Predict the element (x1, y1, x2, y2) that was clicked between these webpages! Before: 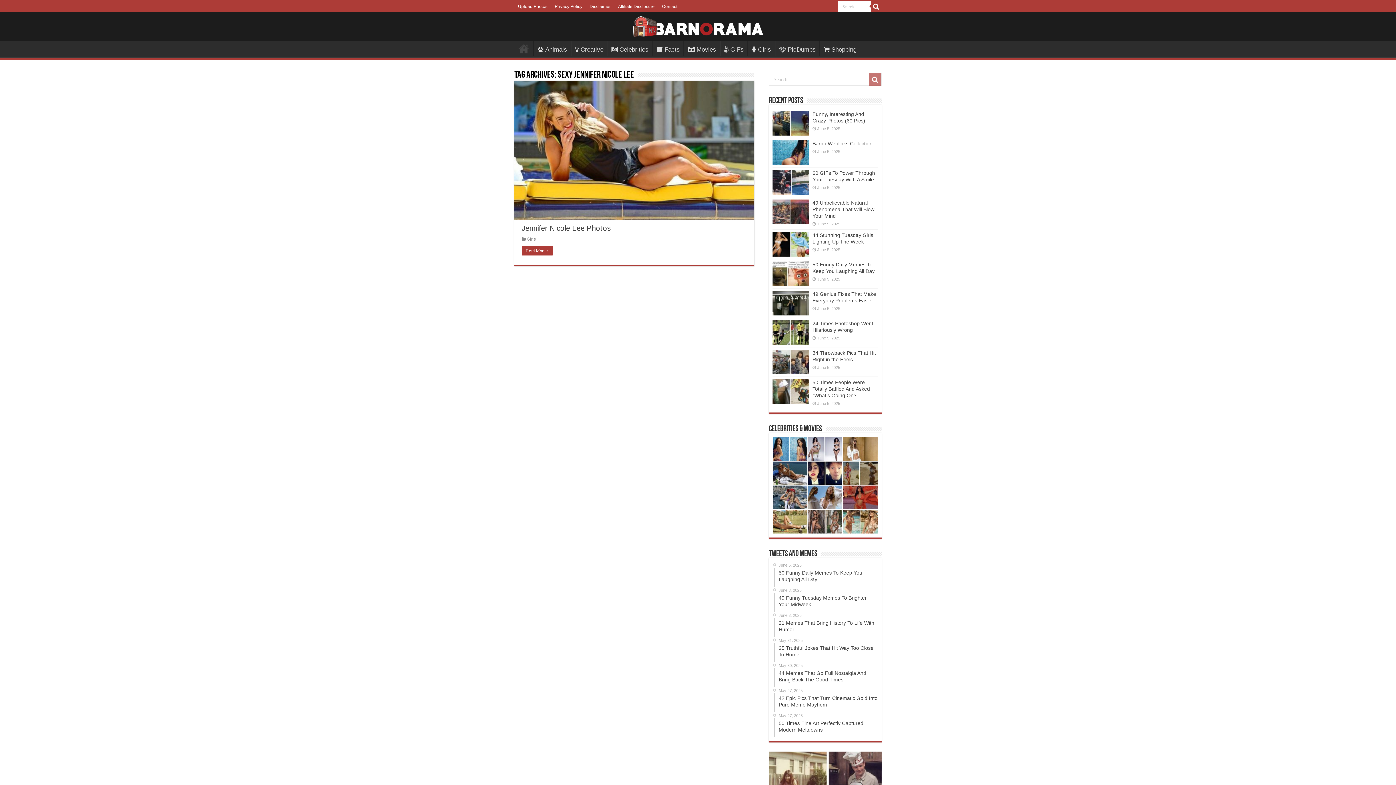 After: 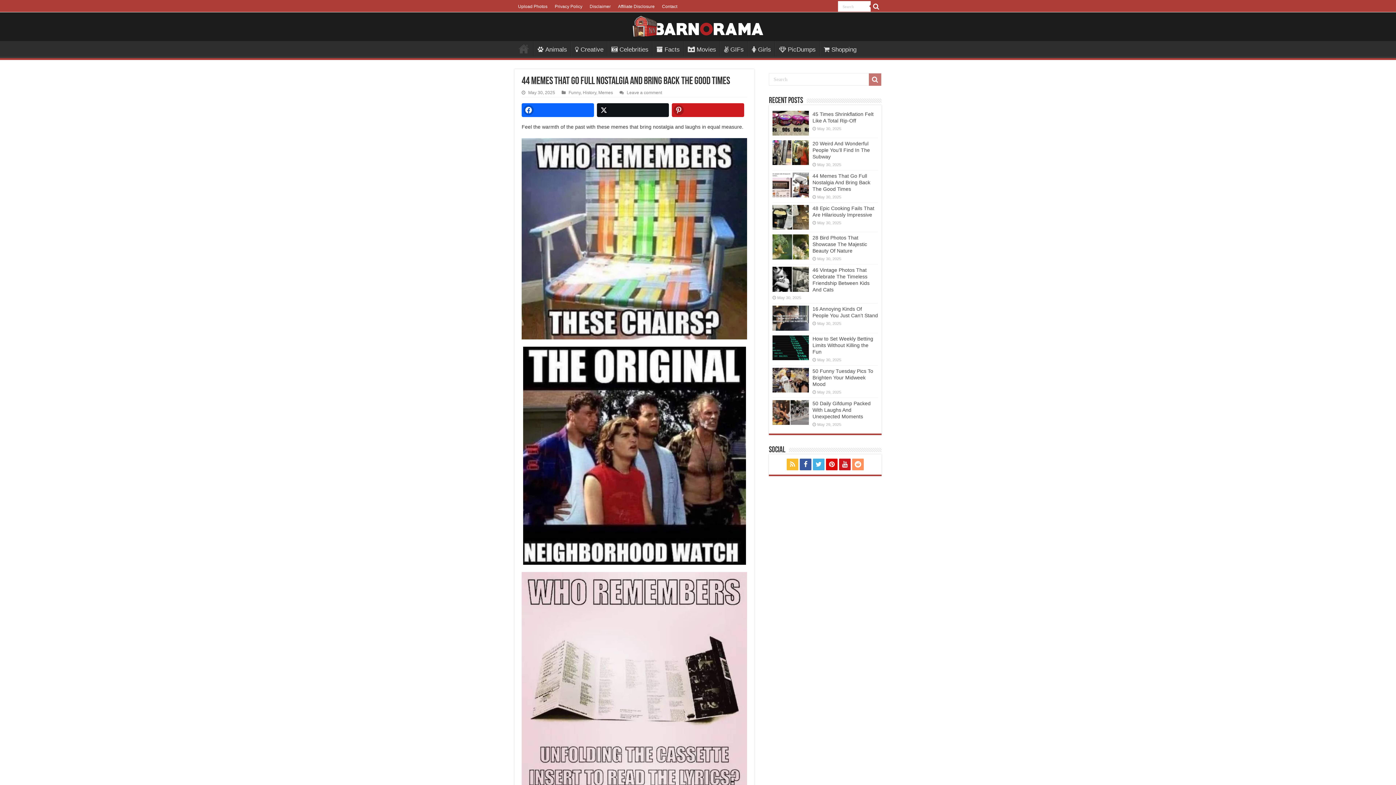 Action: label: May 30, 2025
44 Memes That Go Full Nostalgia And Bring Back The Good Times bbox: (774, 662, 878, 687)